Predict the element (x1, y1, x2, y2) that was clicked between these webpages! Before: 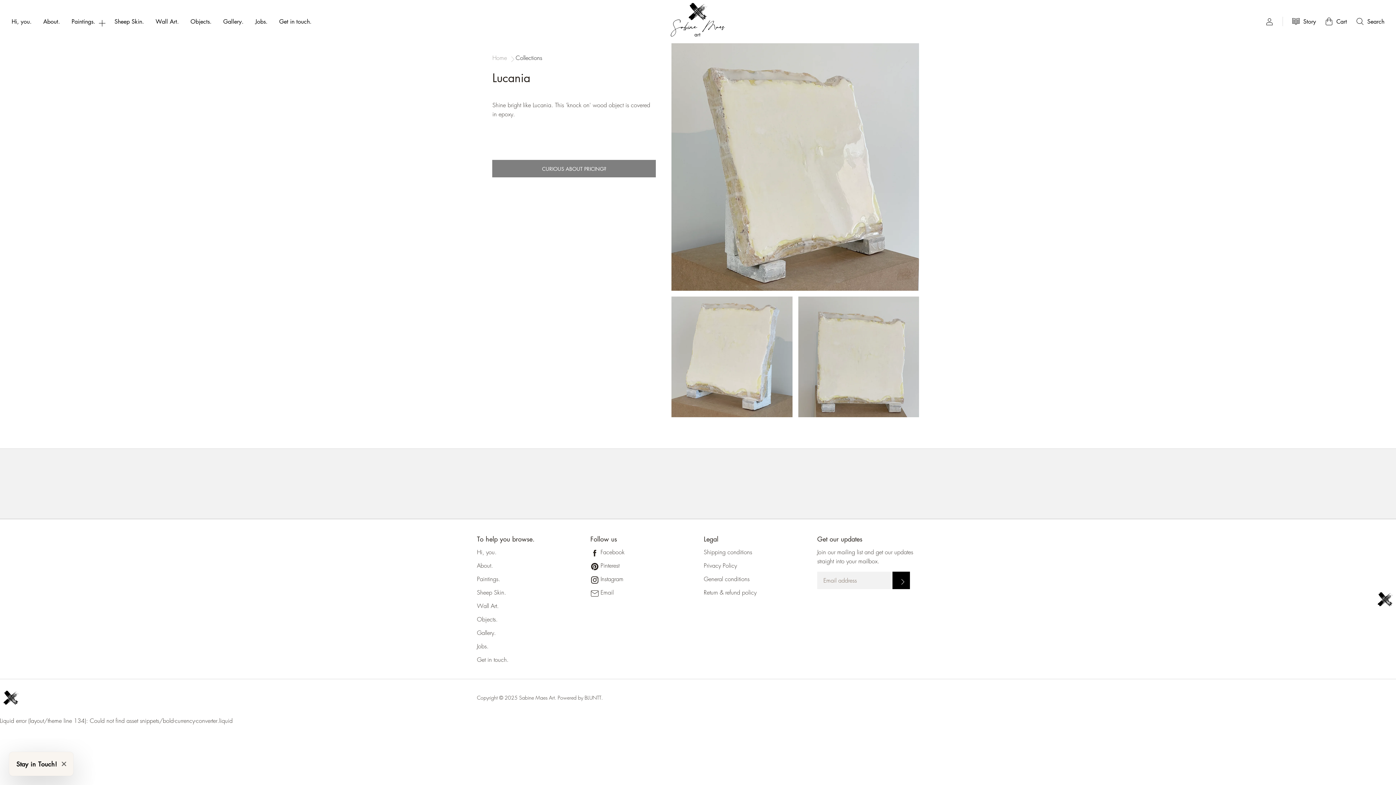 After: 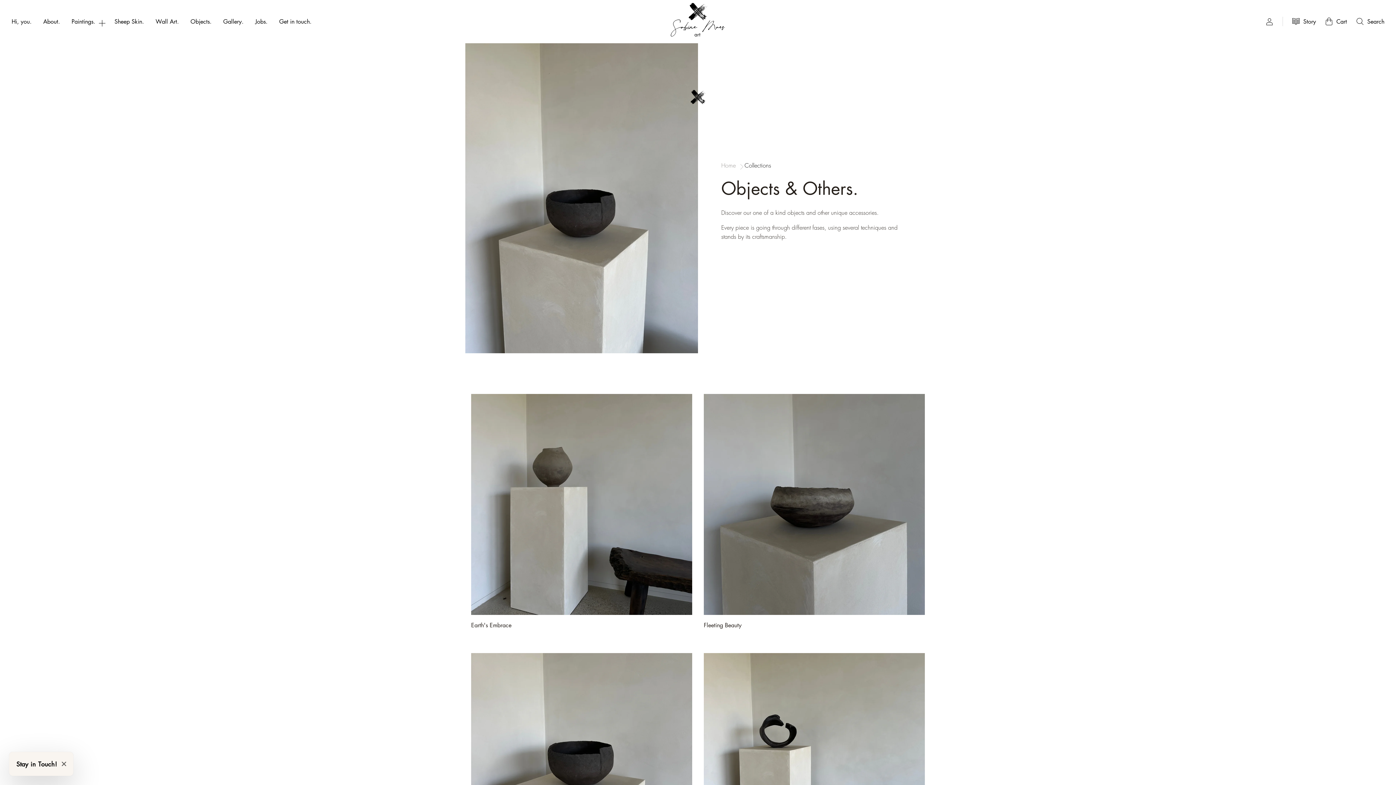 Action: label: Objects. bbox: (190, 16, 211, 26)